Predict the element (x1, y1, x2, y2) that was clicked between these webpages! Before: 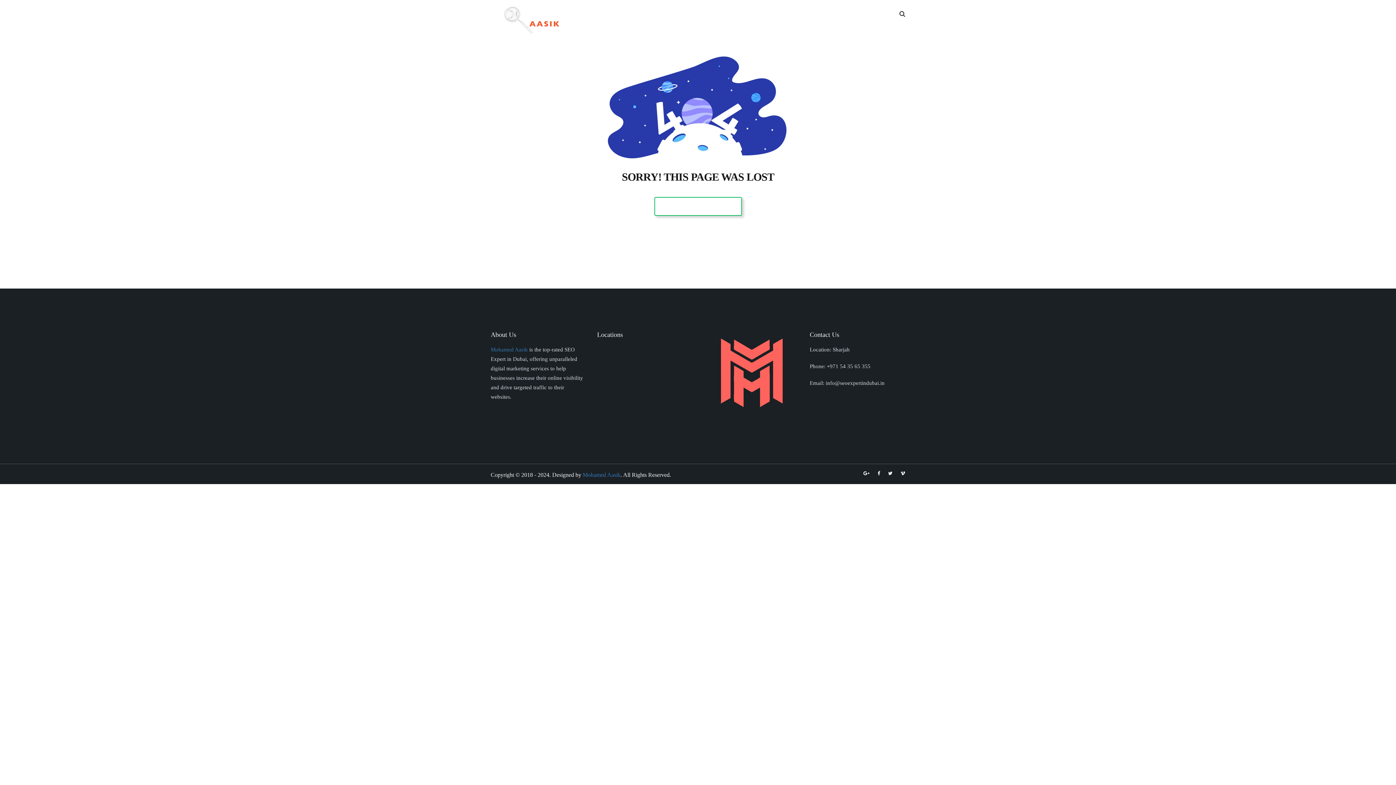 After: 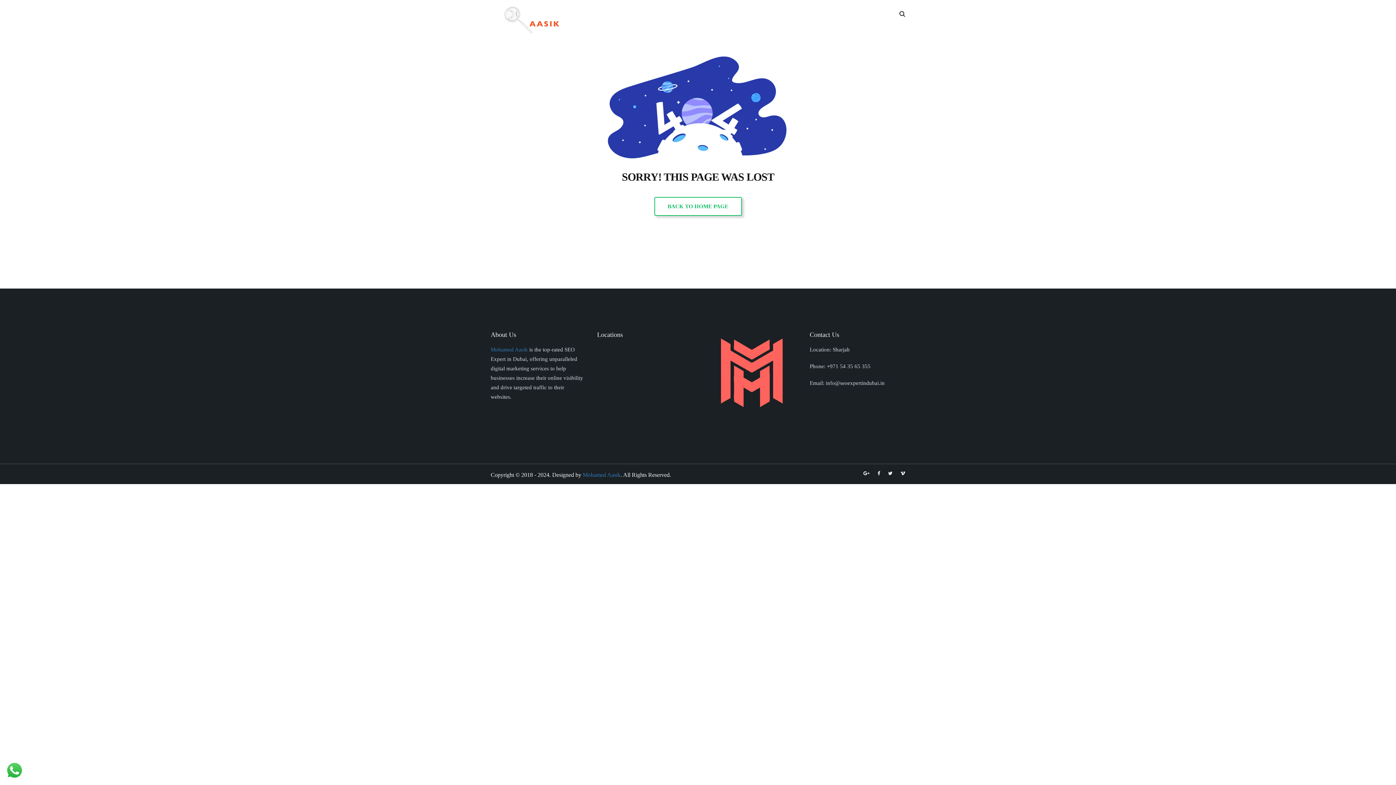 Action: bbox: (654, 196, 742, 215) label: BACK TO HOME PAGE